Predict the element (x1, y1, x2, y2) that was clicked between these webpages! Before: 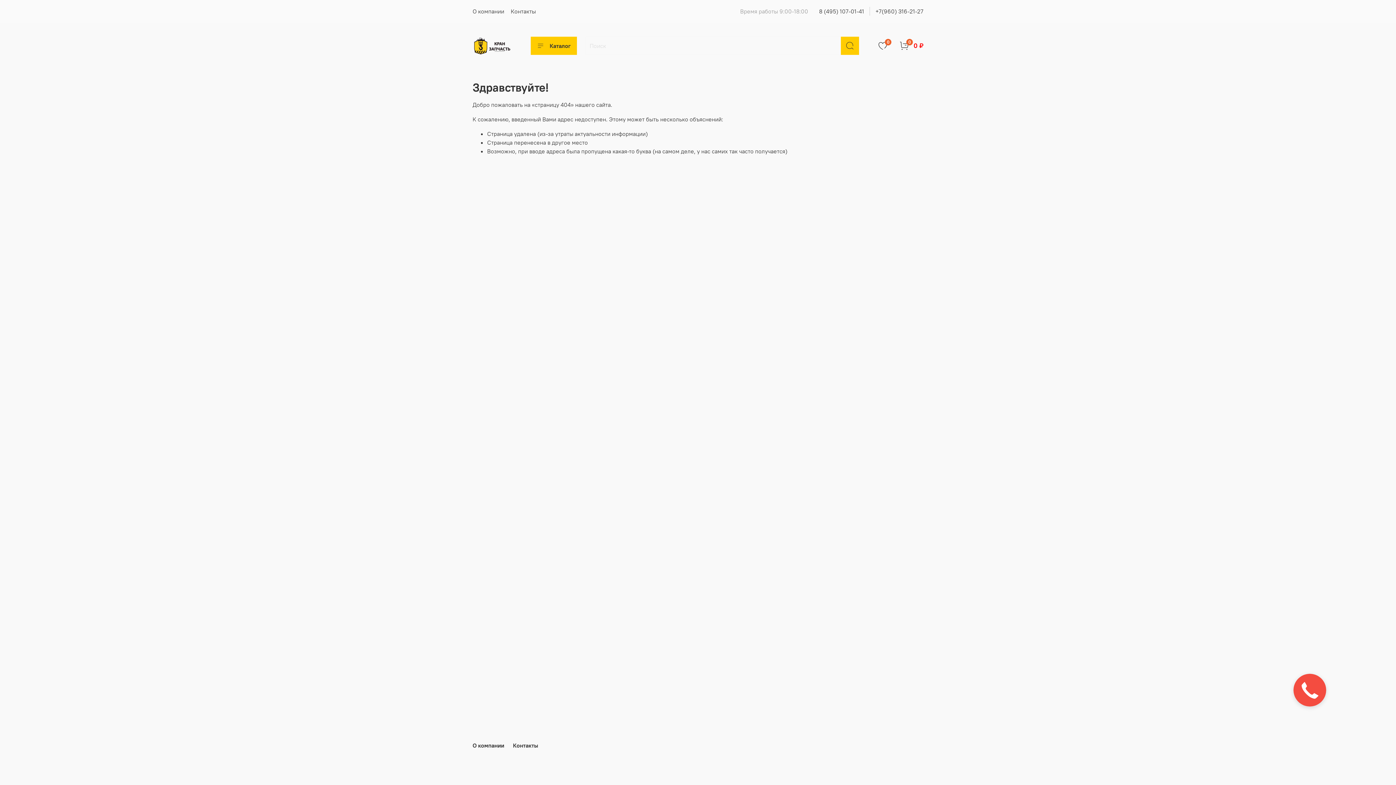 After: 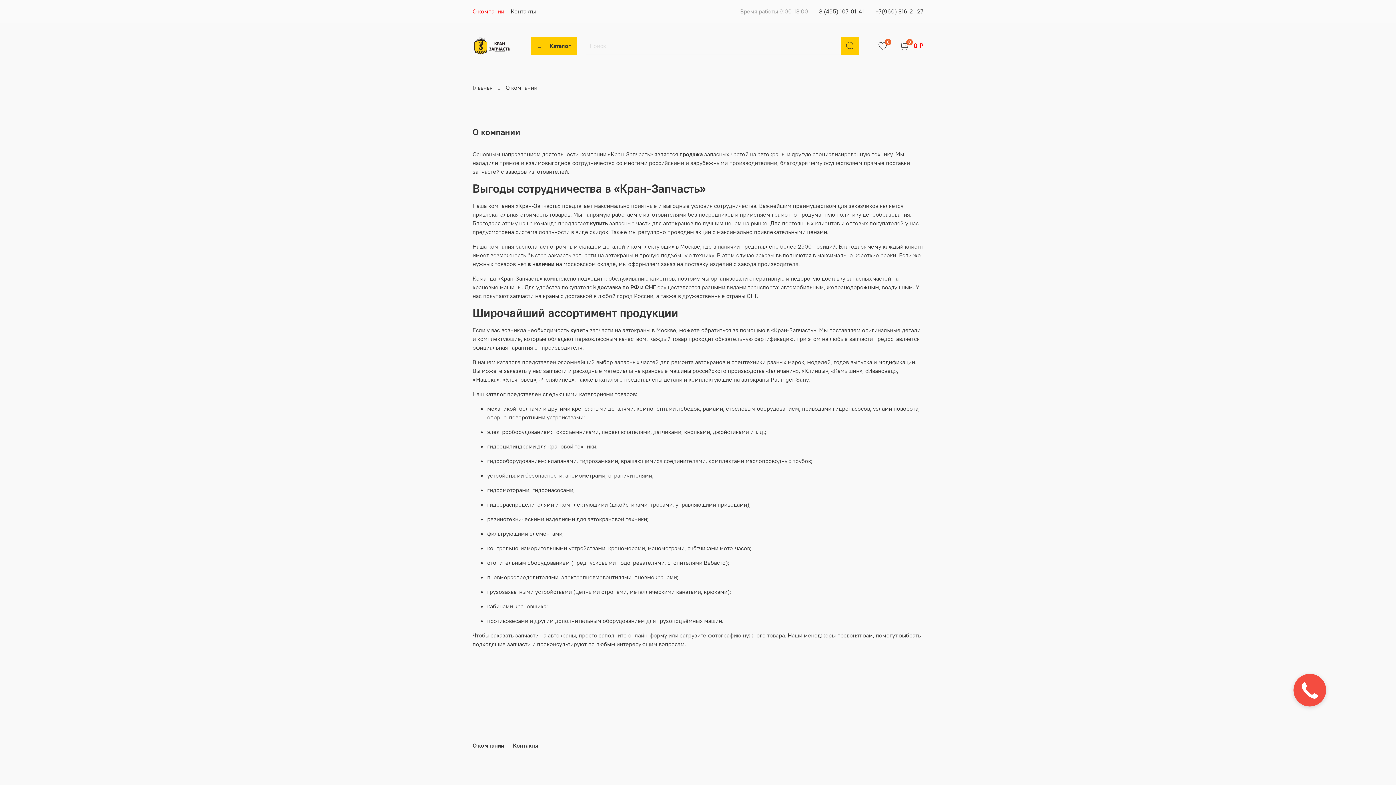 Action: bbox: (472, 7, 504, 14) label: О компании